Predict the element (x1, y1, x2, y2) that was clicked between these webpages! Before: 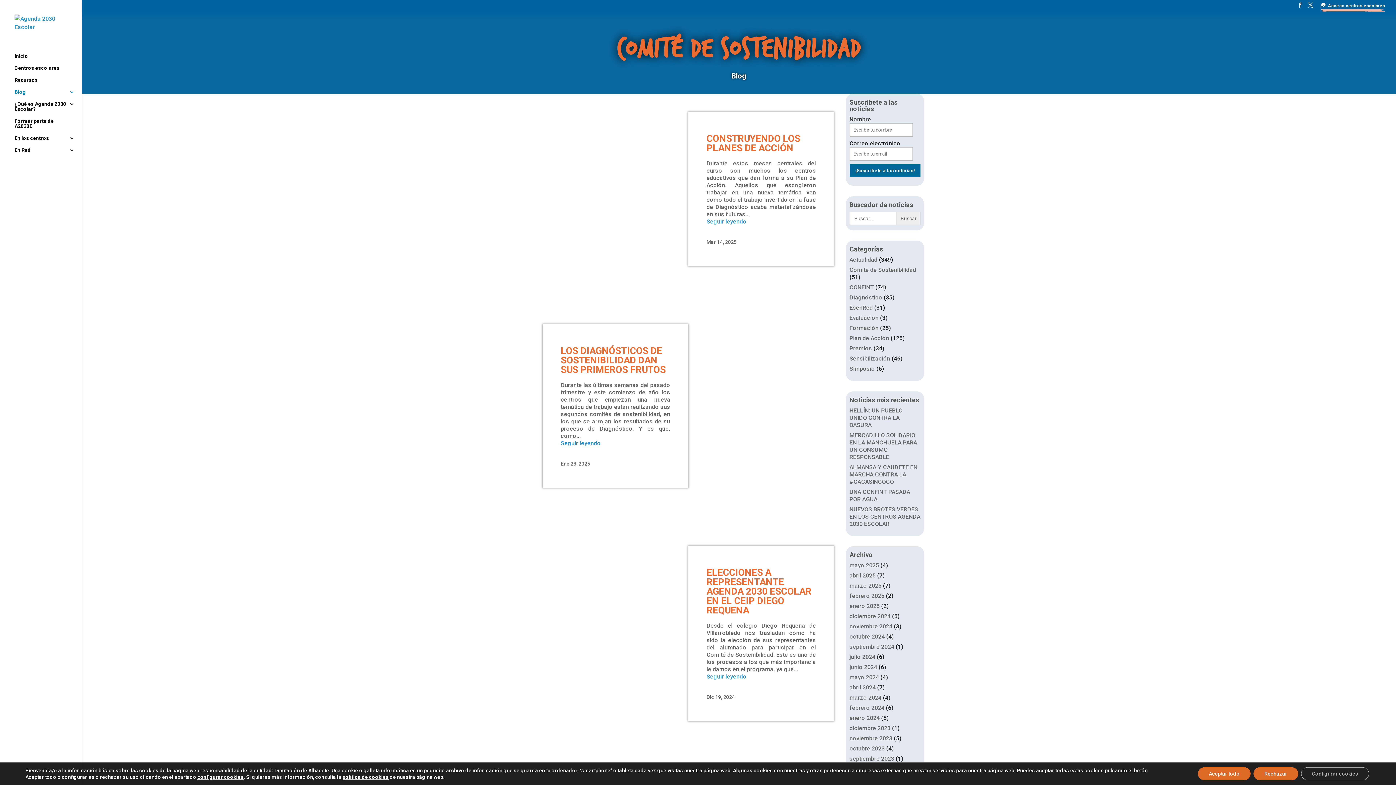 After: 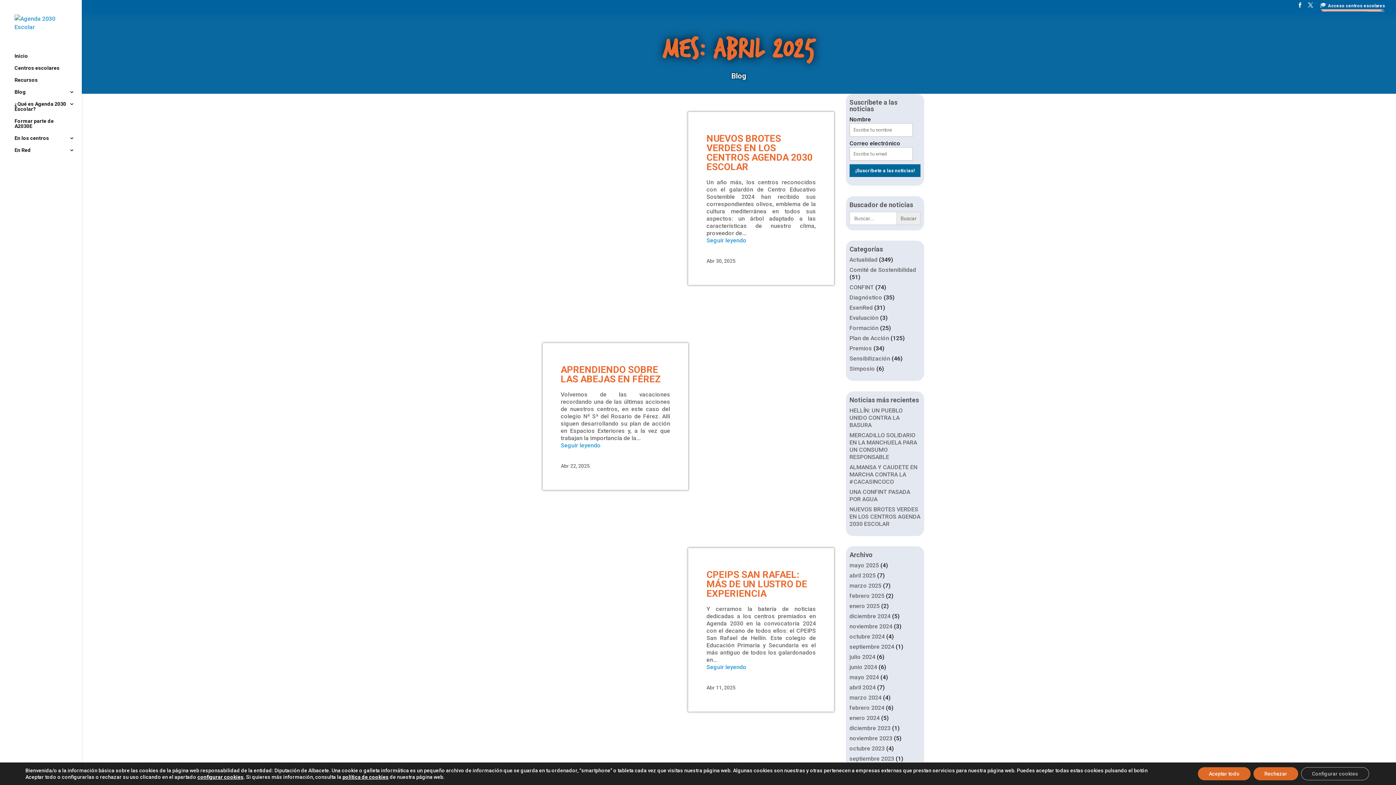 Action: bbox: (849, 572, 875, 579) label: abril 2025